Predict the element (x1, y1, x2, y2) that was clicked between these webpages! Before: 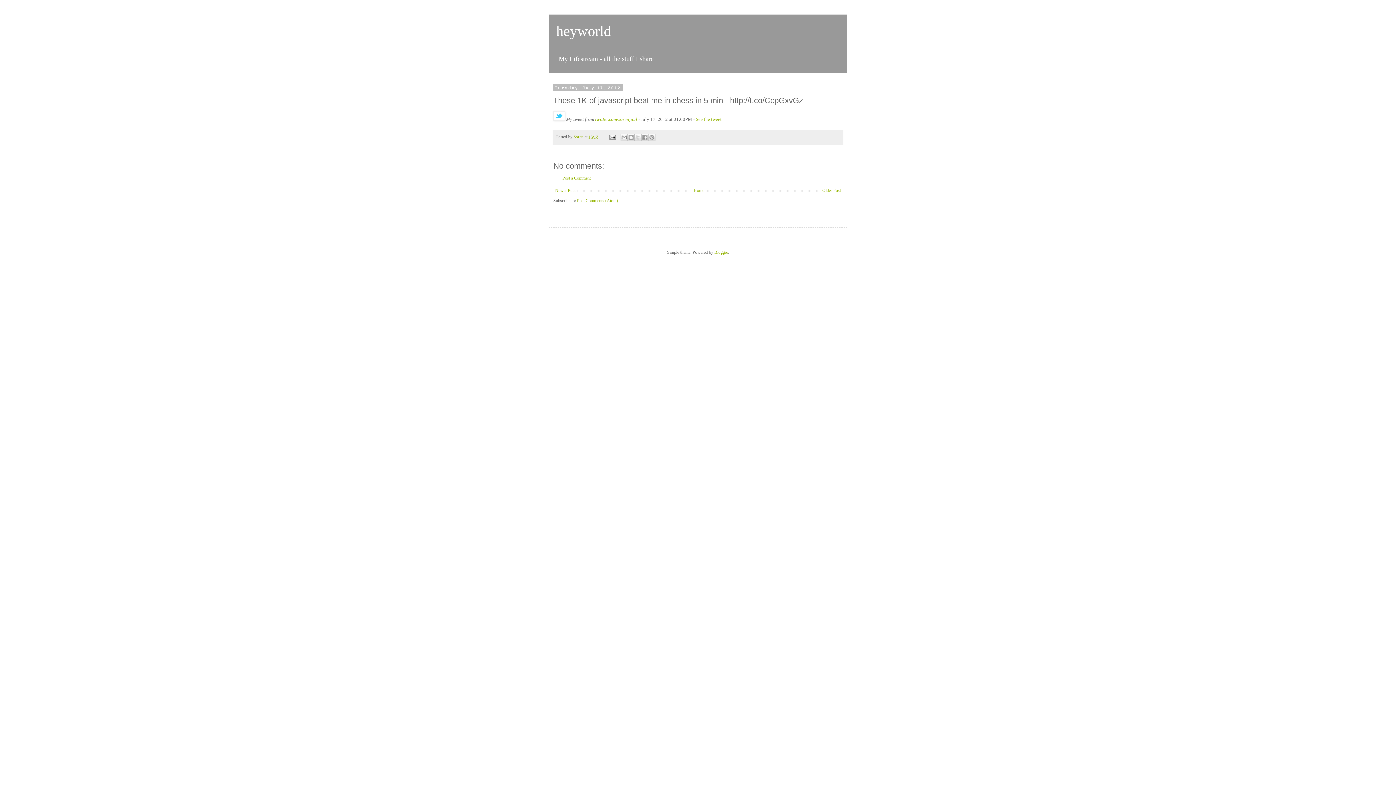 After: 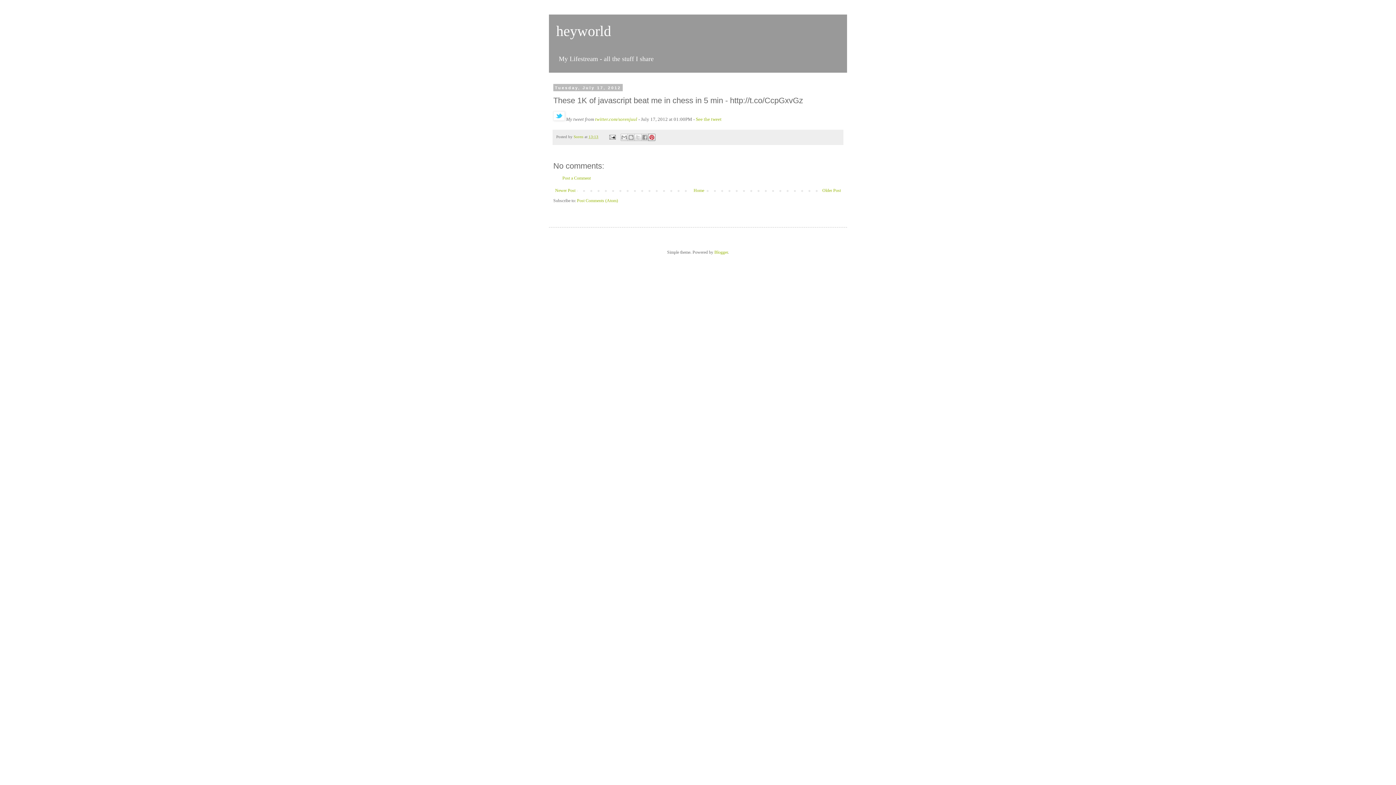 Action: bbox: (648, 133, 655, 141) label: Share to Pinterest